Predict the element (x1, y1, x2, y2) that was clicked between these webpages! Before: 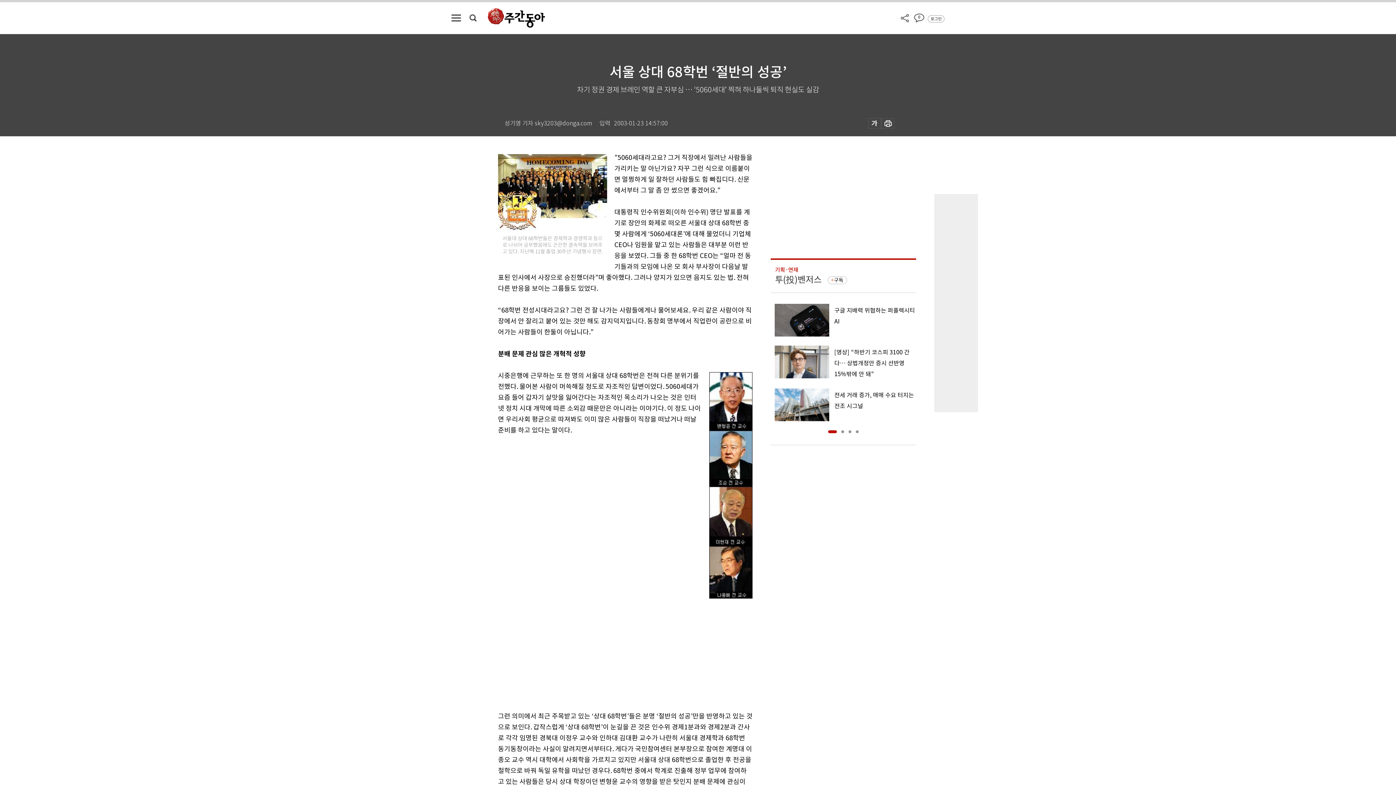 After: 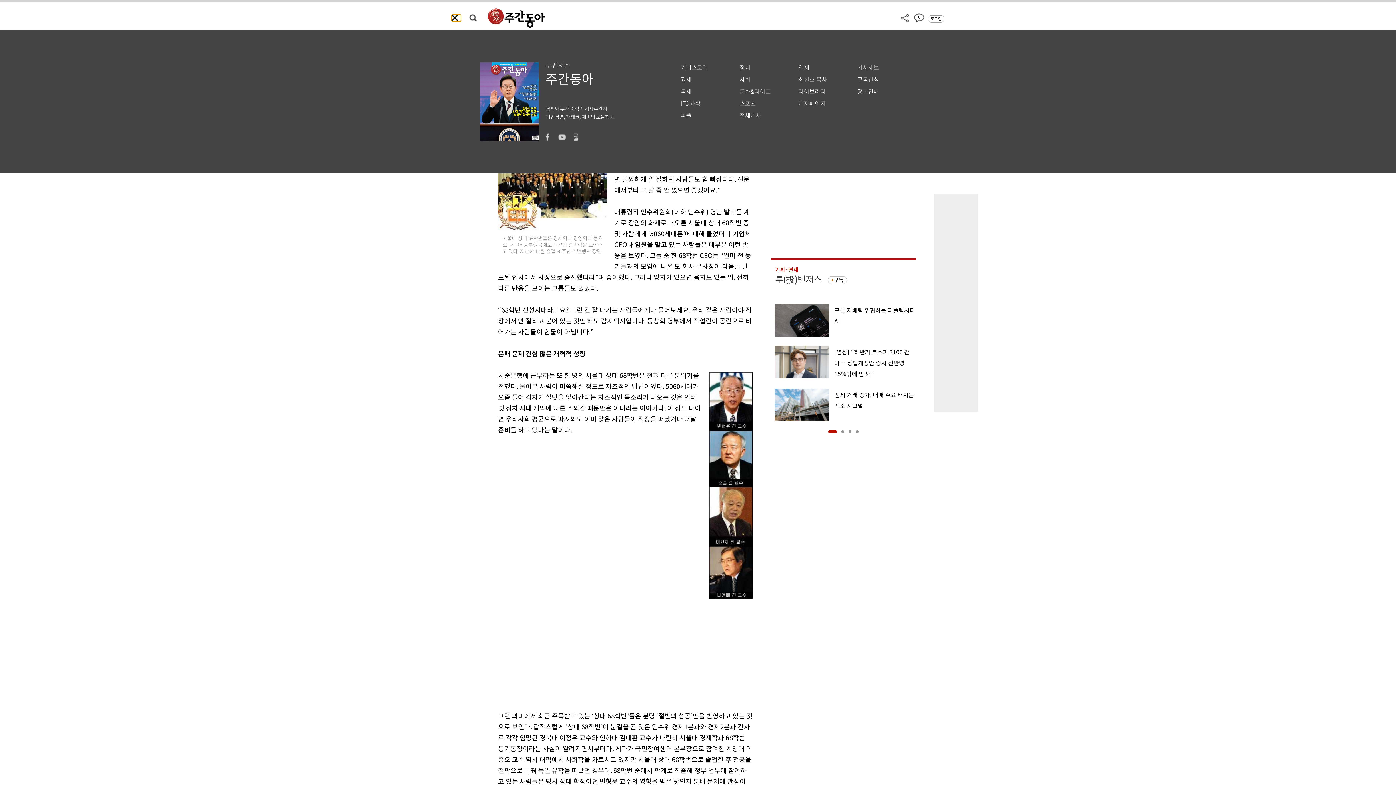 Action: bbox: (451, 14, 461, 21)